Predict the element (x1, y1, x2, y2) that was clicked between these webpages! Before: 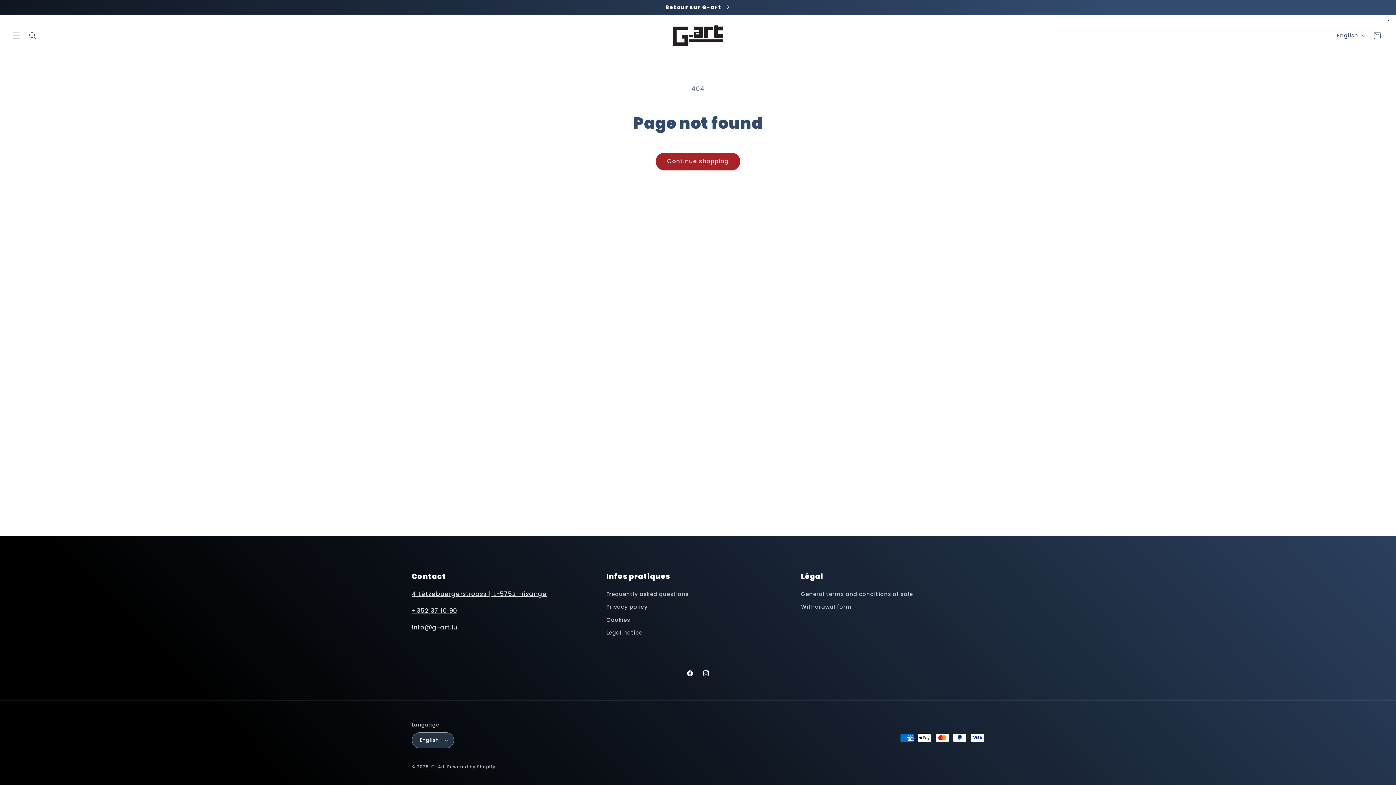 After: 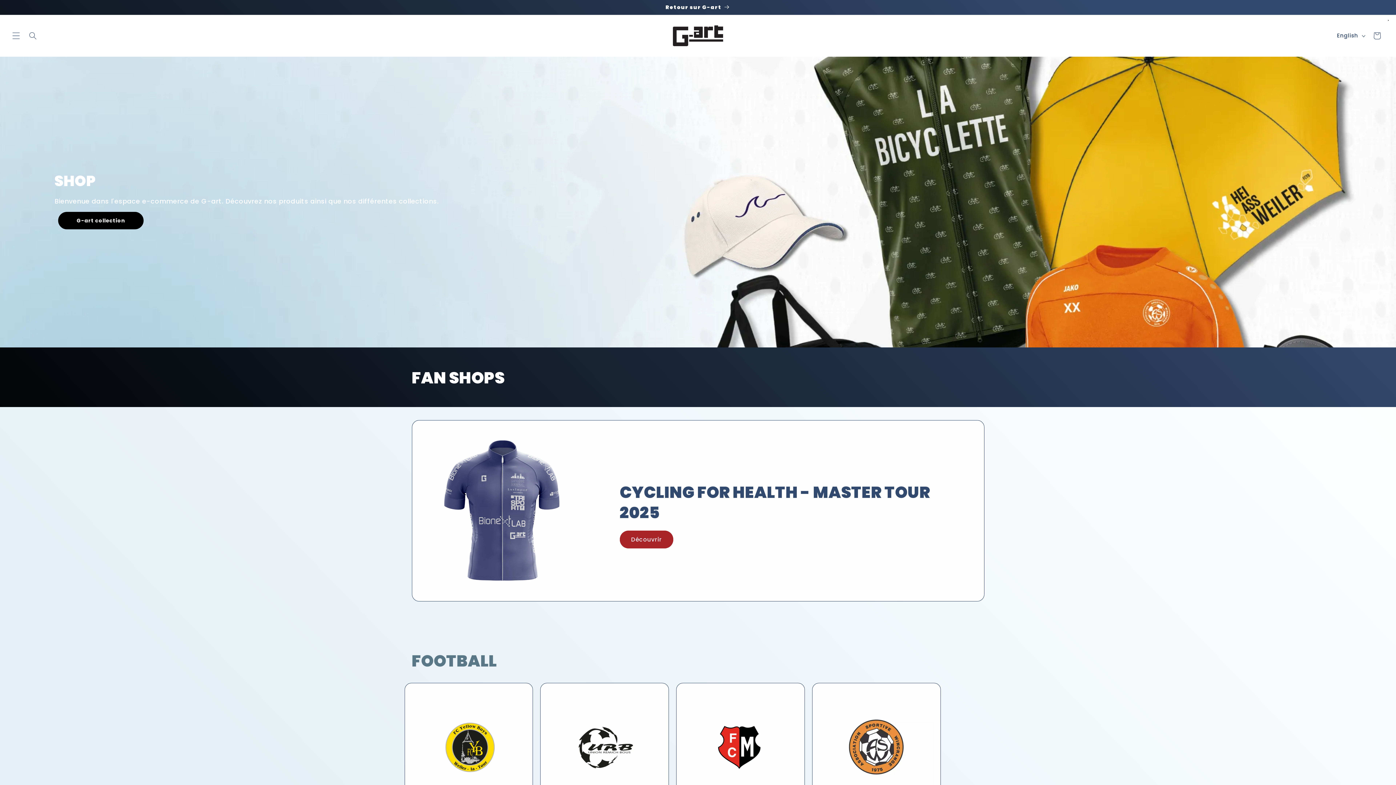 Action: label: G-Art bbox: (431, 764, 445, 770)